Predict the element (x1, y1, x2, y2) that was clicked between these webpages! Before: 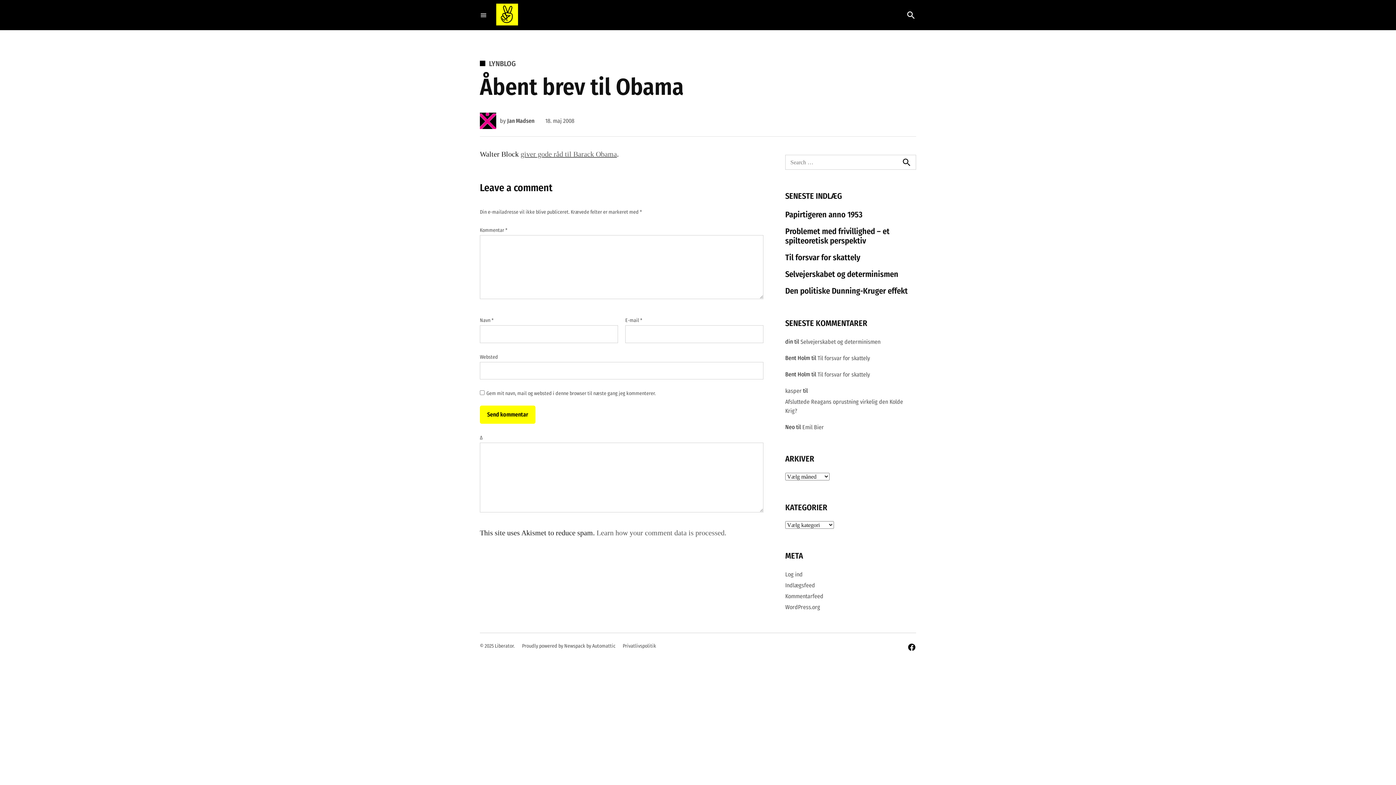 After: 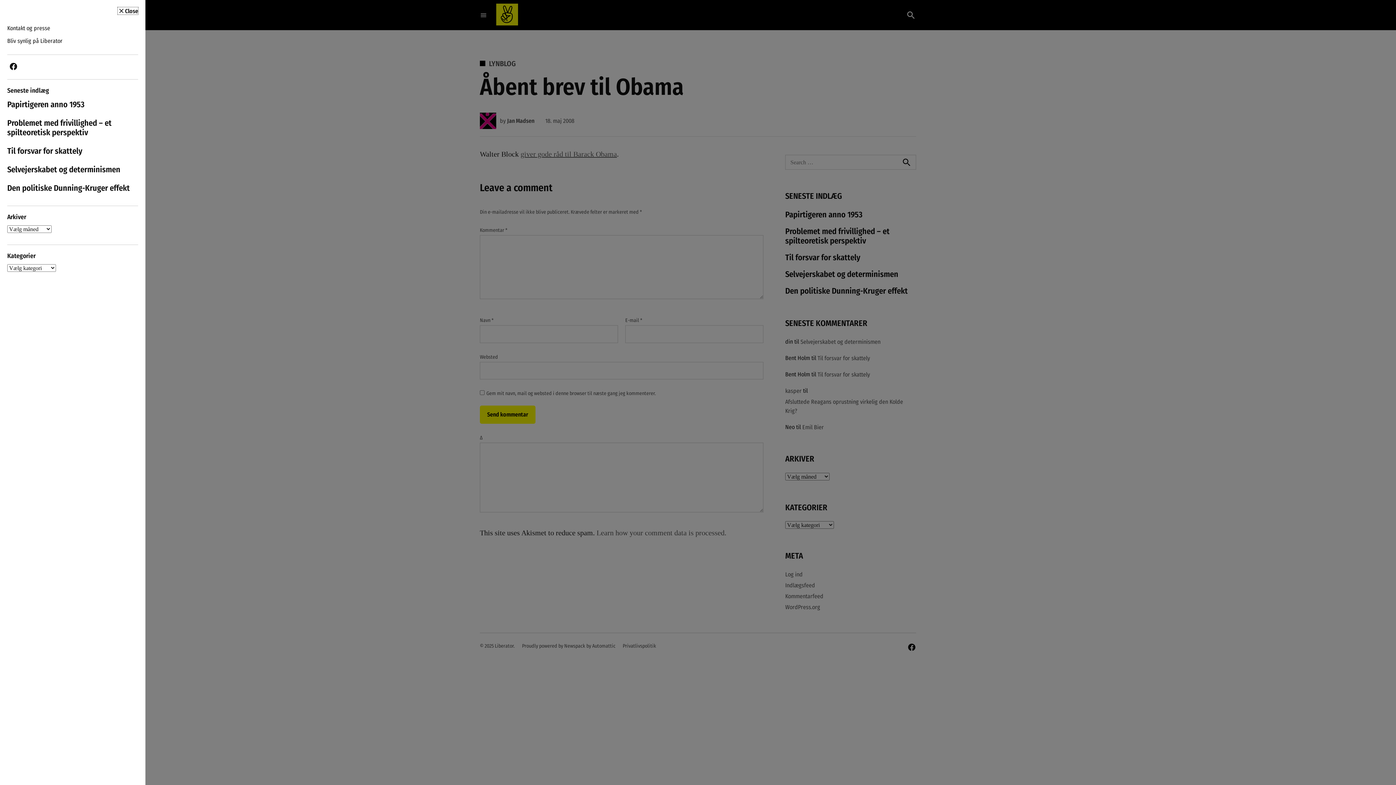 Action: bbox: (480, 11, 487, 18) label: Menu